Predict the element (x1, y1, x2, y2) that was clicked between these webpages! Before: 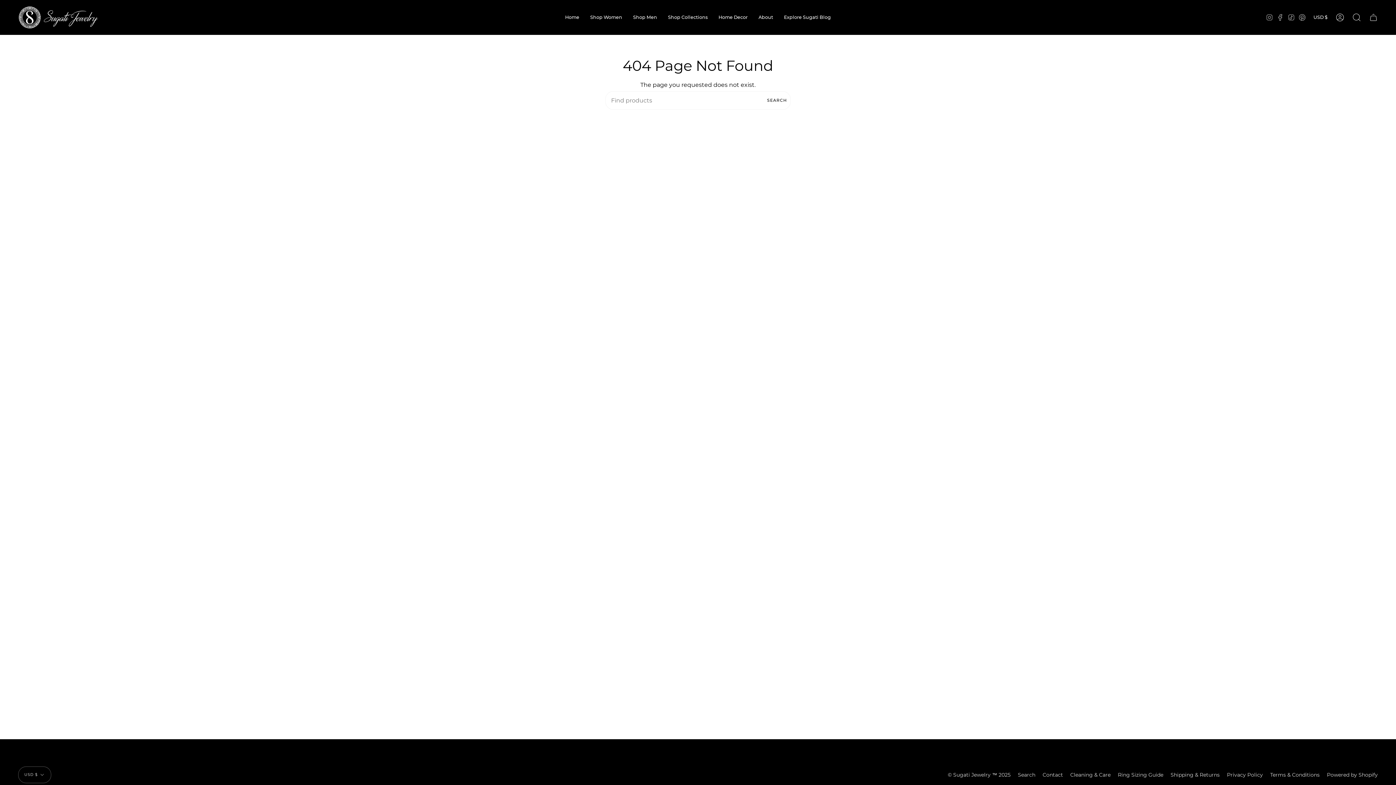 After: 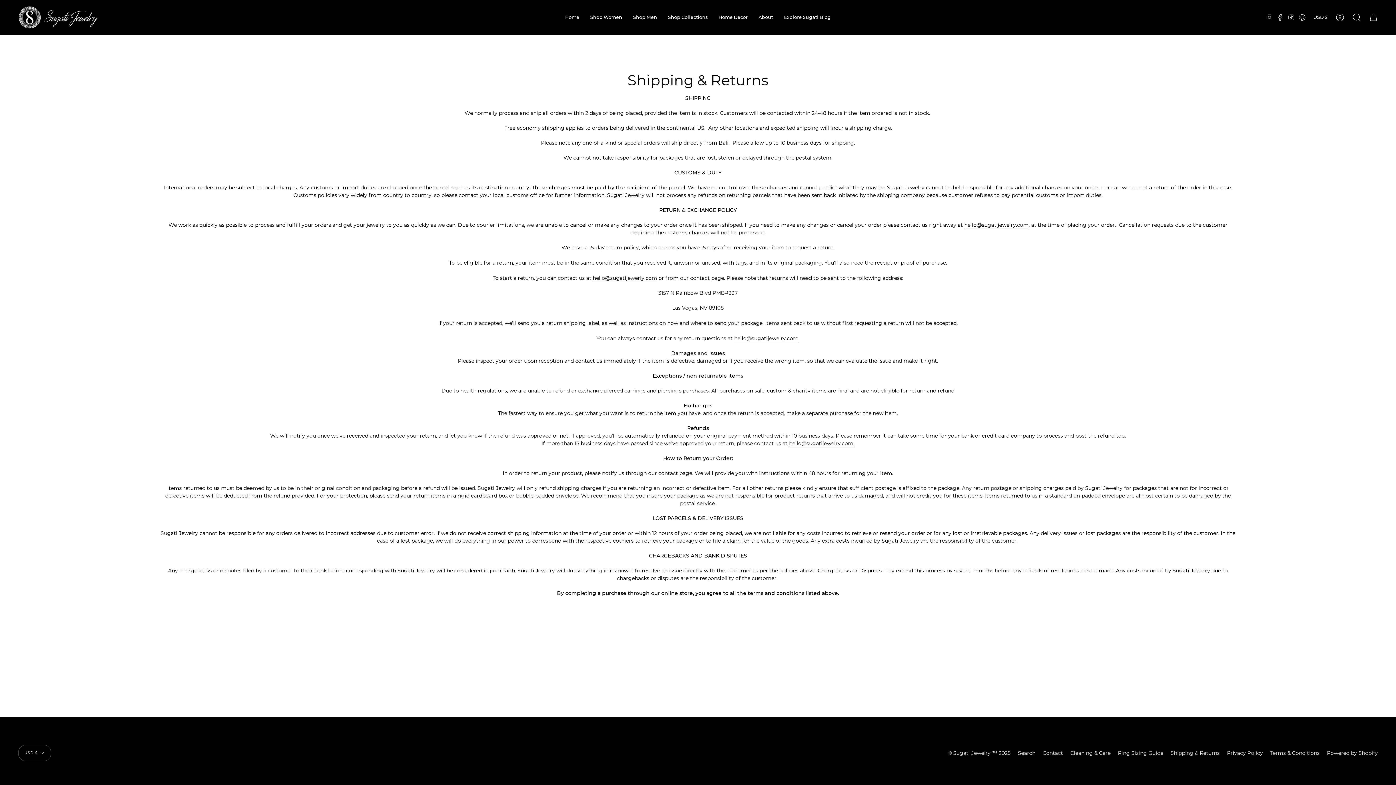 Action: bbox: (1170, 772, 1220, 778) label: Shipping & Returns